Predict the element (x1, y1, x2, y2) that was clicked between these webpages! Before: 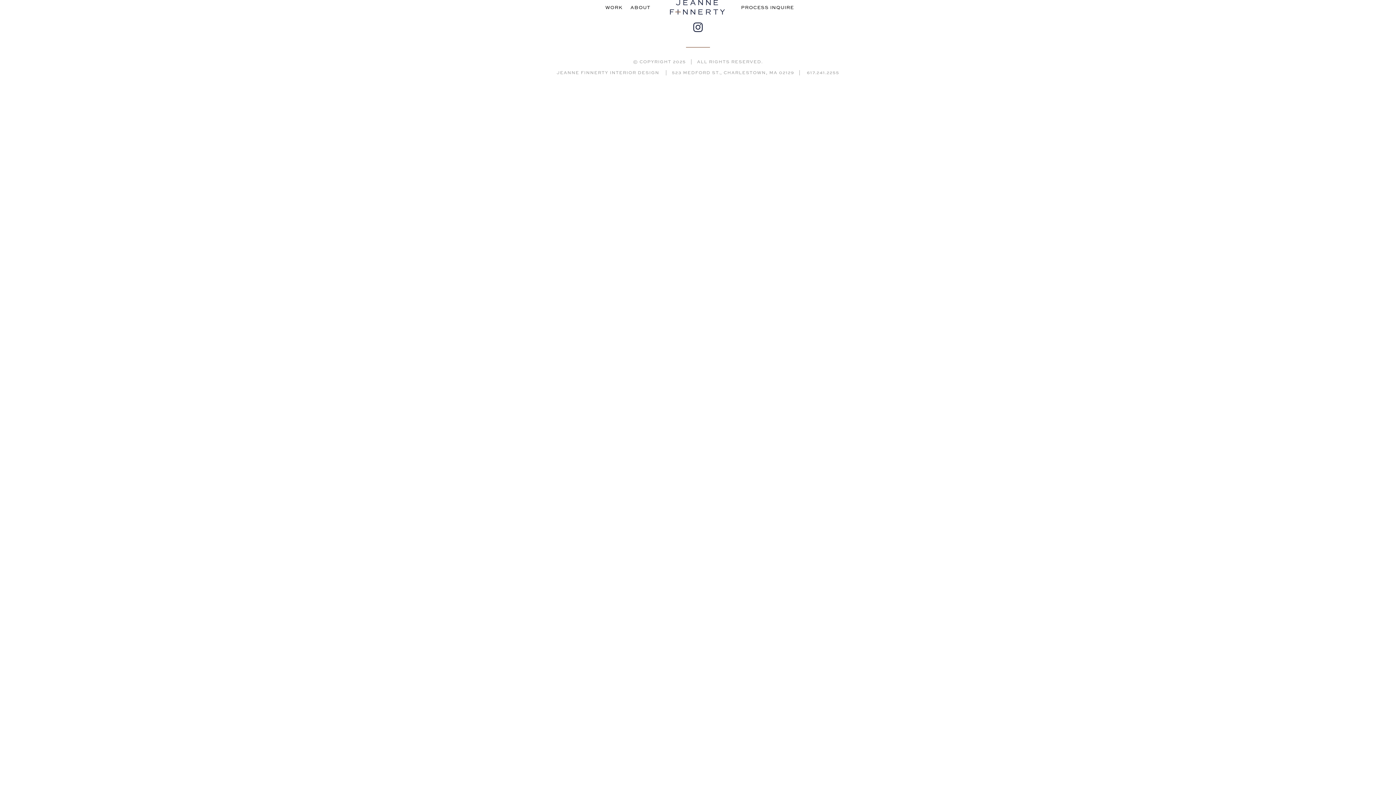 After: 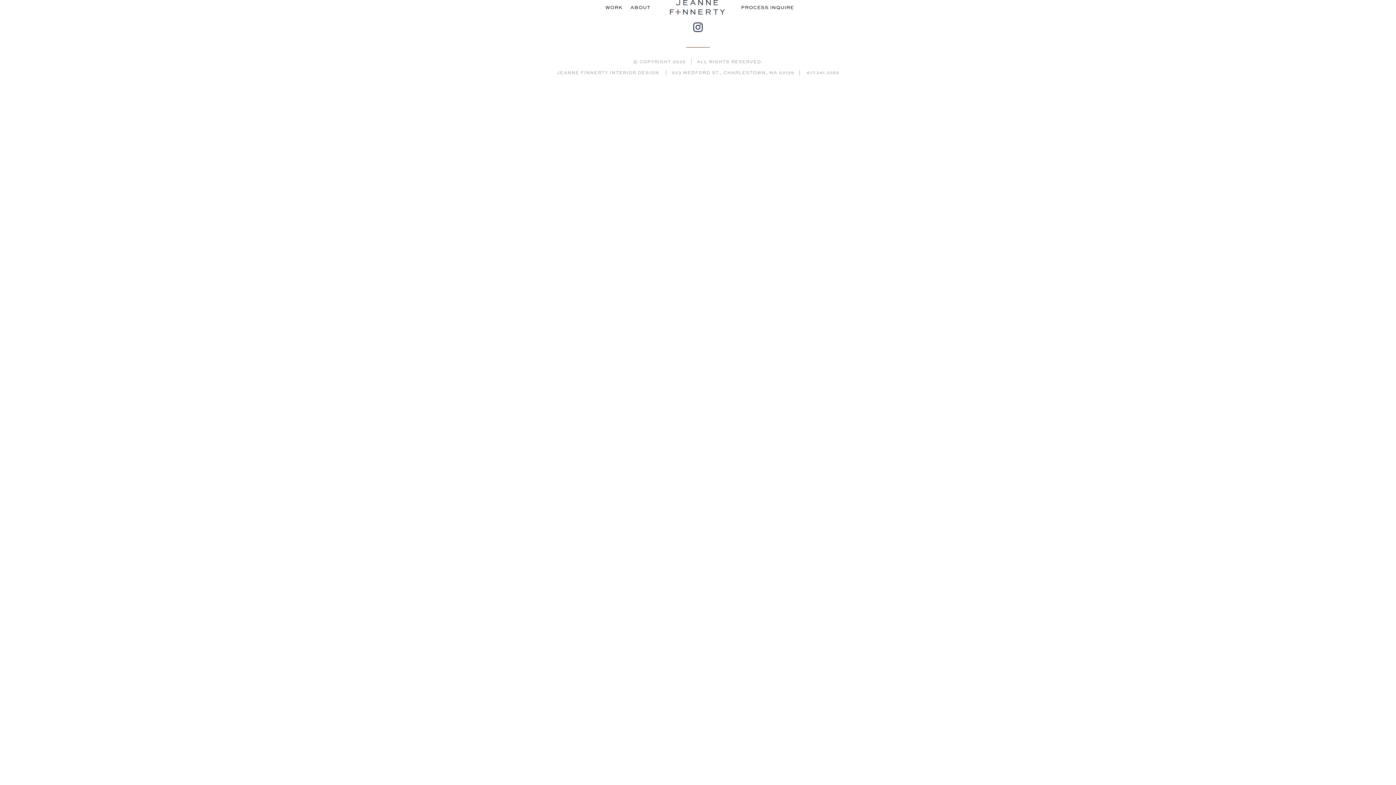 Action: bbox: (692, 21, 703, 32) label: Instagram